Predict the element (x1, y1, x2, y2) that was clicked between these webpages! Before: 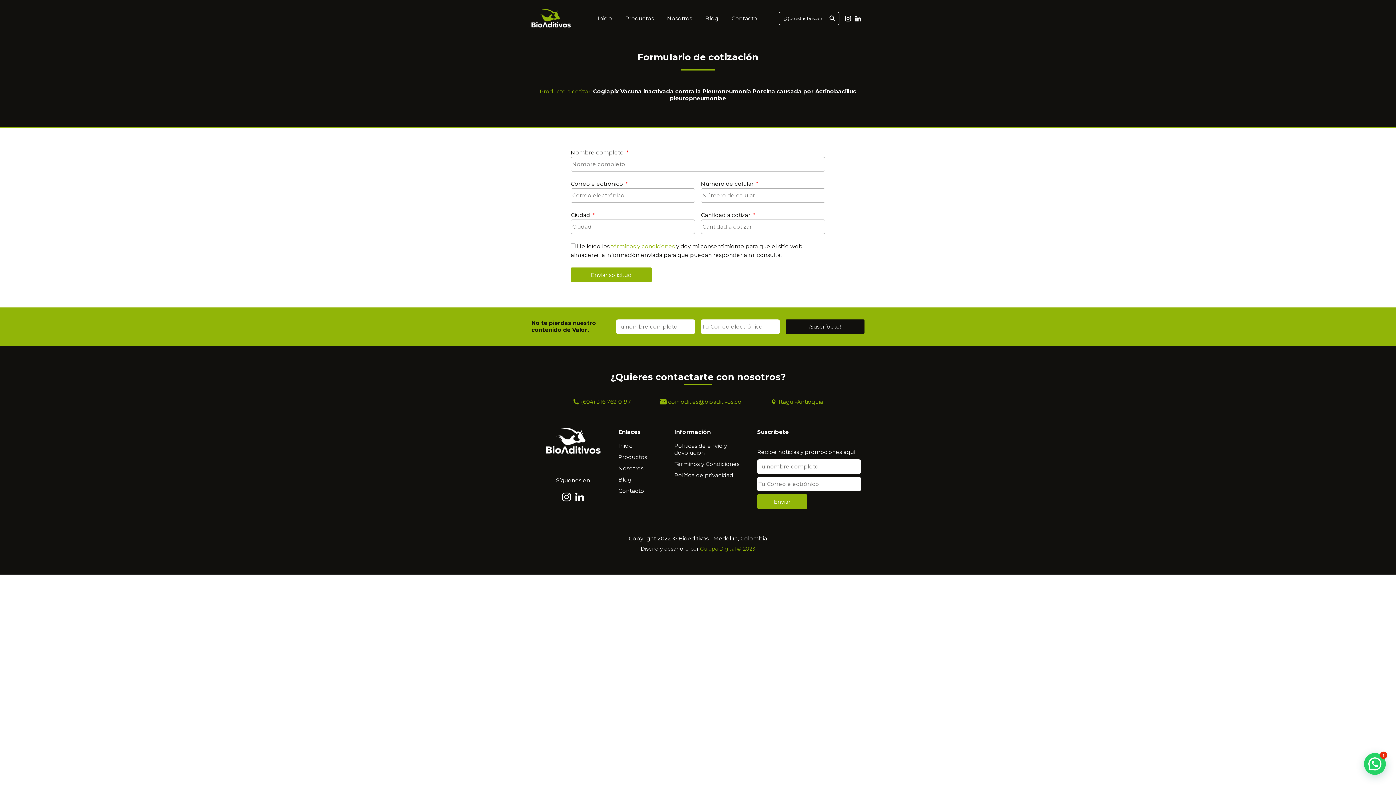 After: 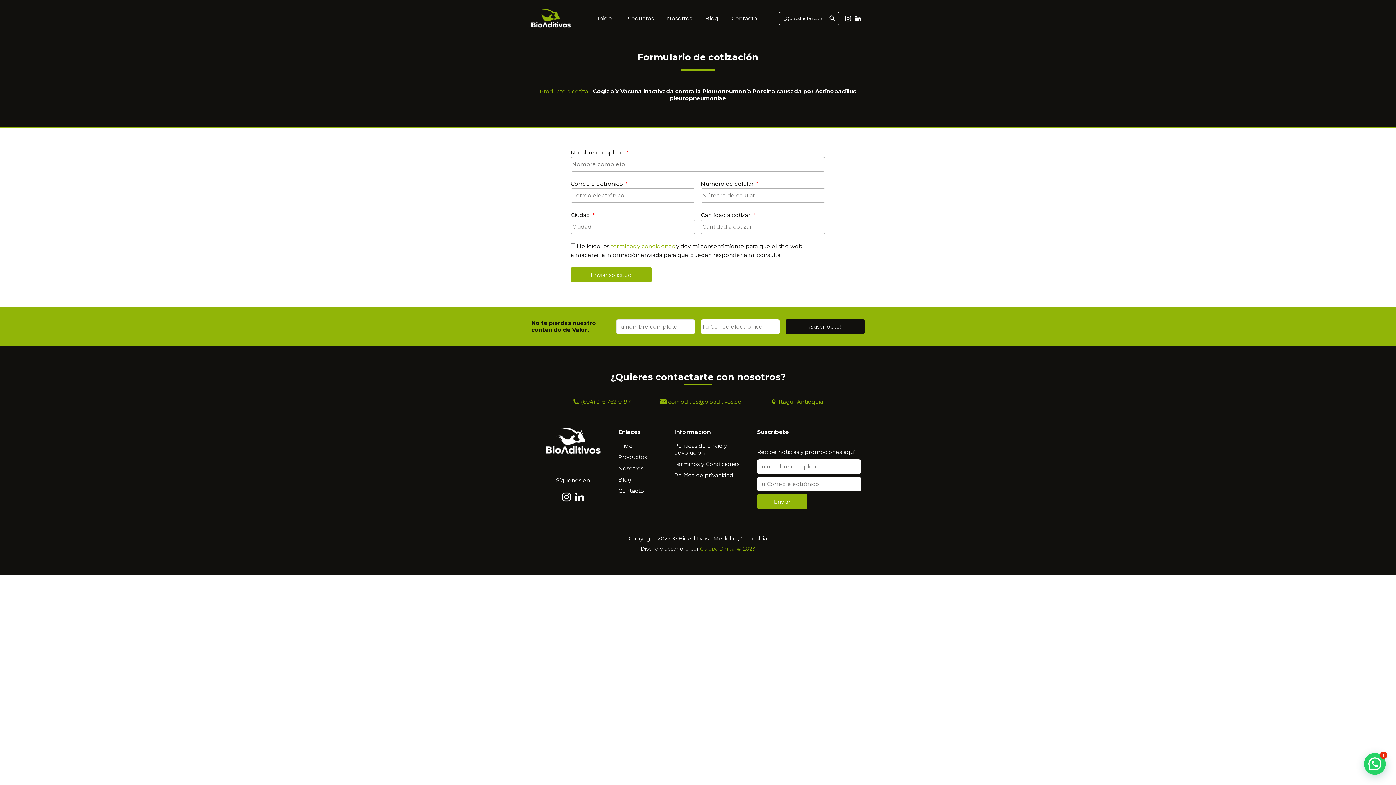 Action: label: ¡Suscríbete! bbox: (785, 319, 864, 334)